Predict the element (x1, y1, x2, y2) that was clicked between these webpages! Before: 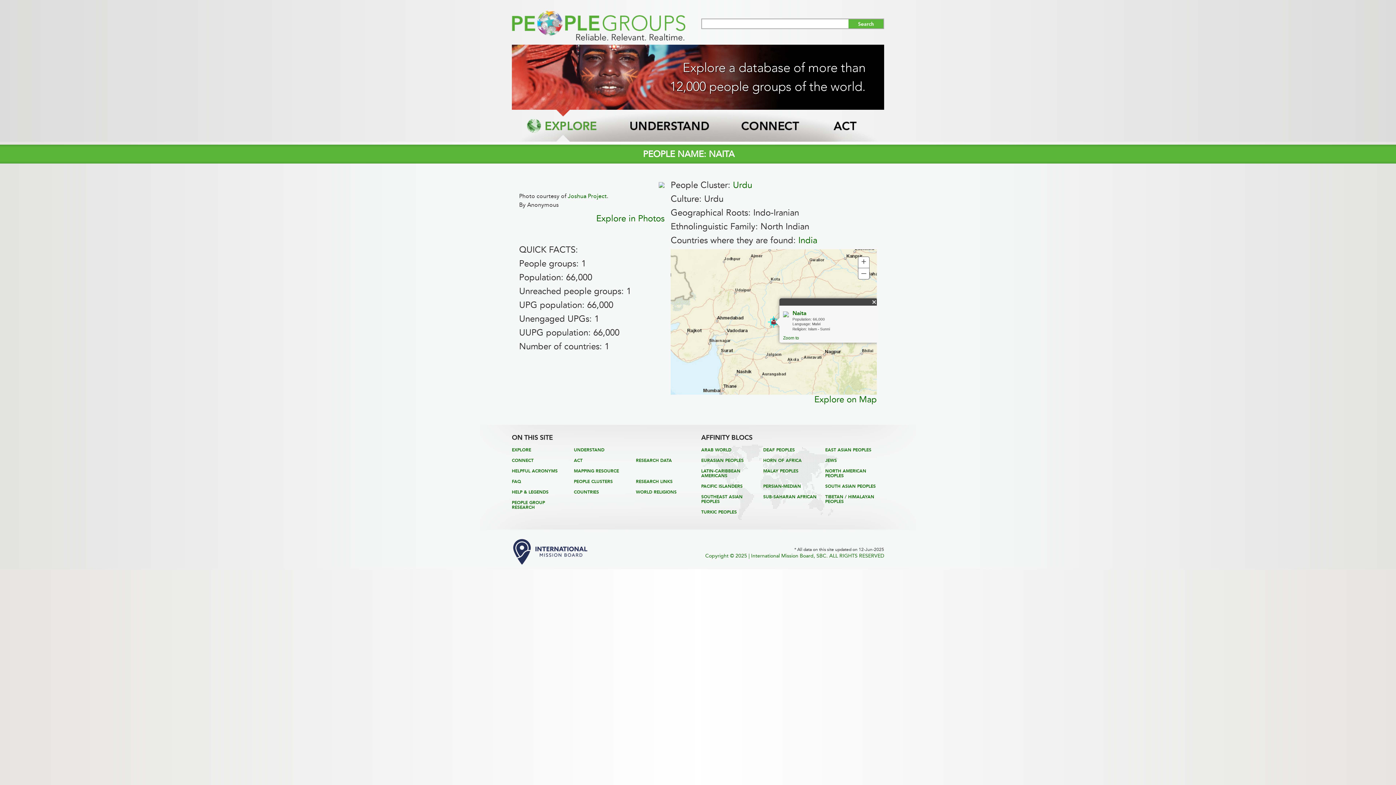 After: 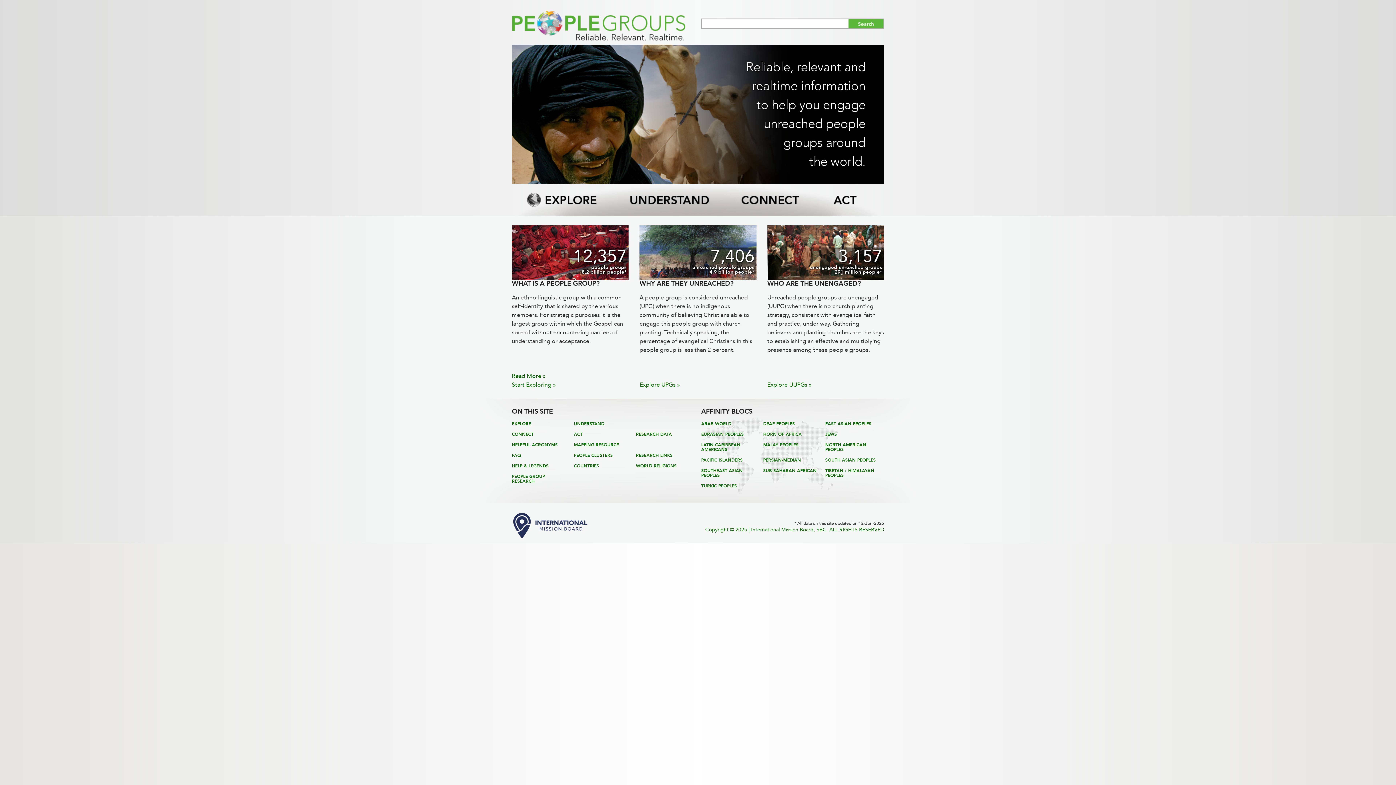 Action: bbox: (512, 36, 685, 43)